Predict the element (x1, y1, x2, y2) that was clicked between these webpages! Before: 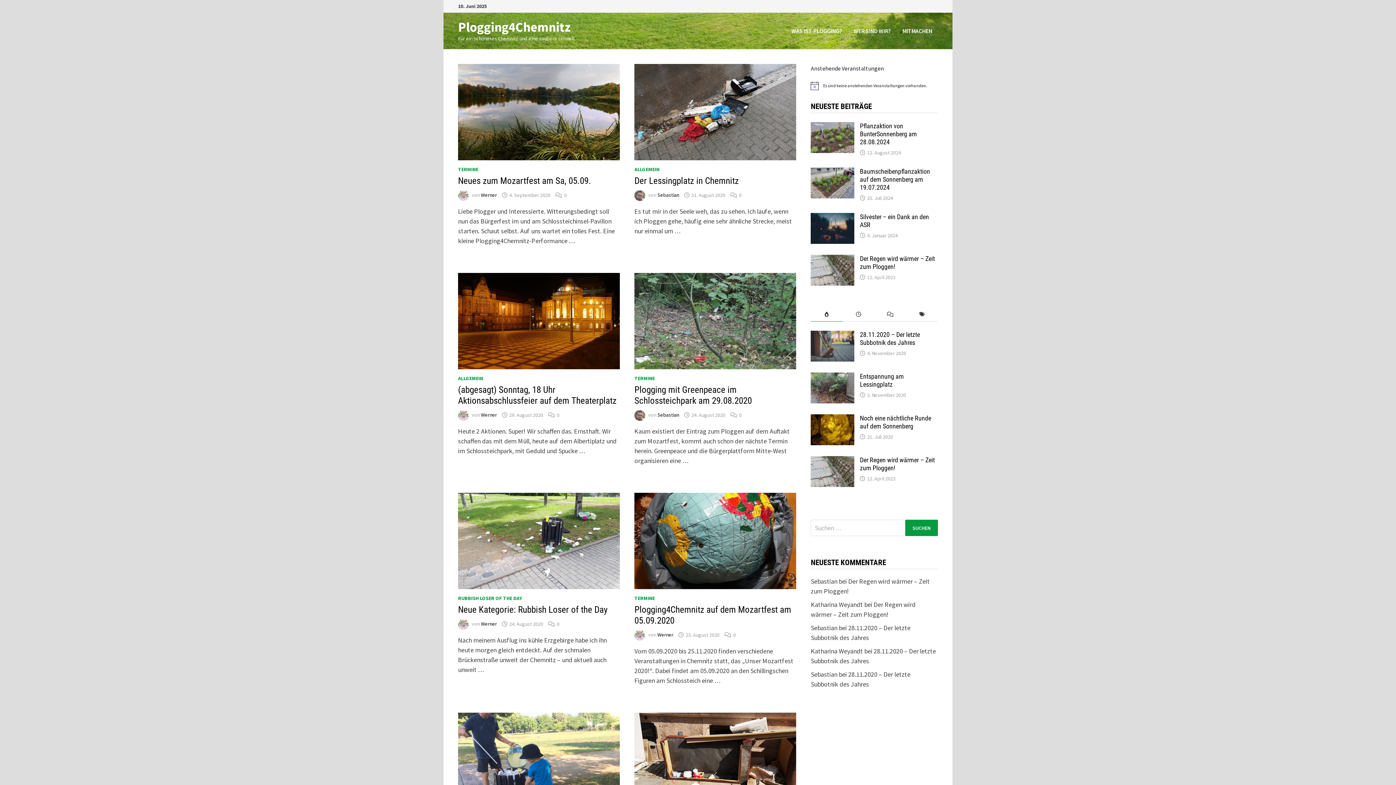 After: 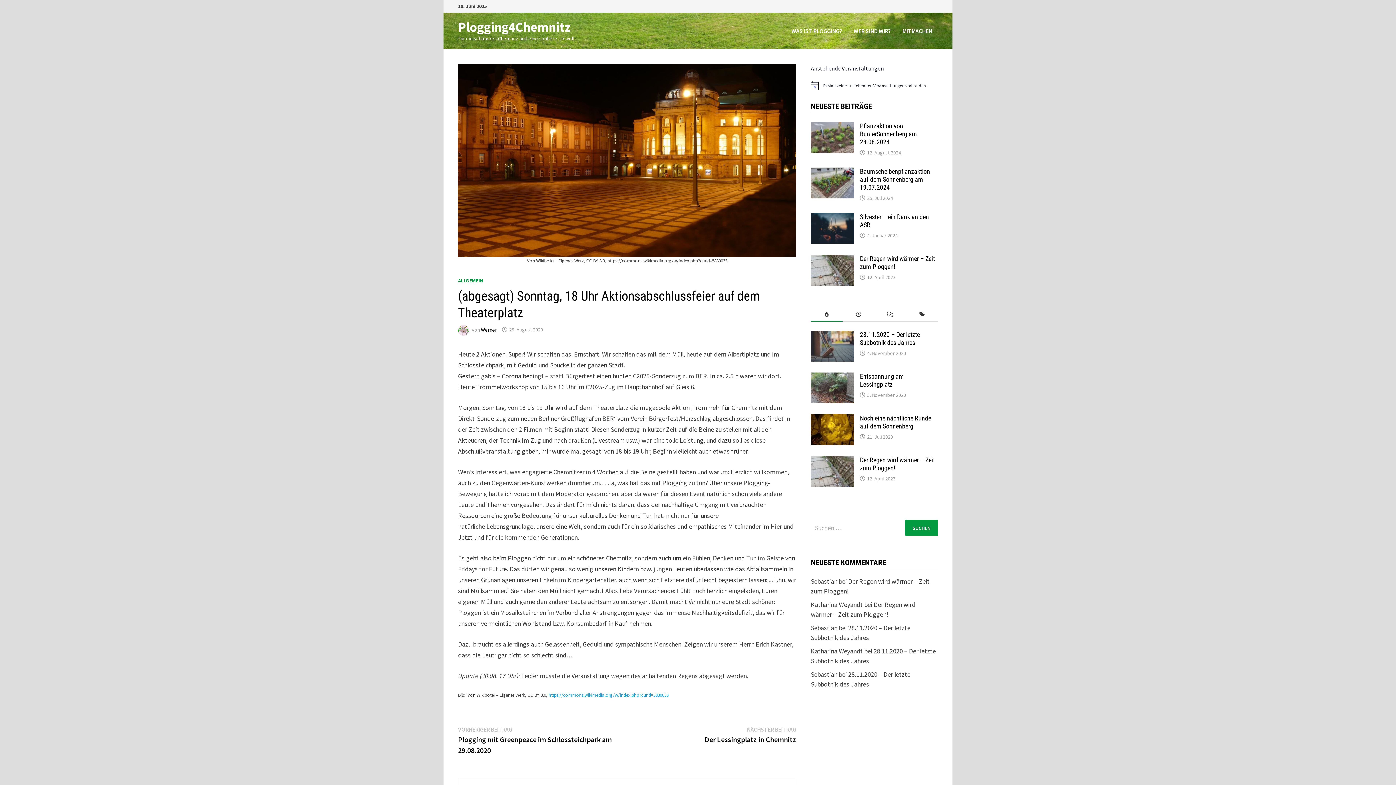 Action: label: (abgesagt) Sonntag, 18 Uhr Aktionsabschlussfeier auf dem Theaterplatz bbox: (458, 384, 616, 406)